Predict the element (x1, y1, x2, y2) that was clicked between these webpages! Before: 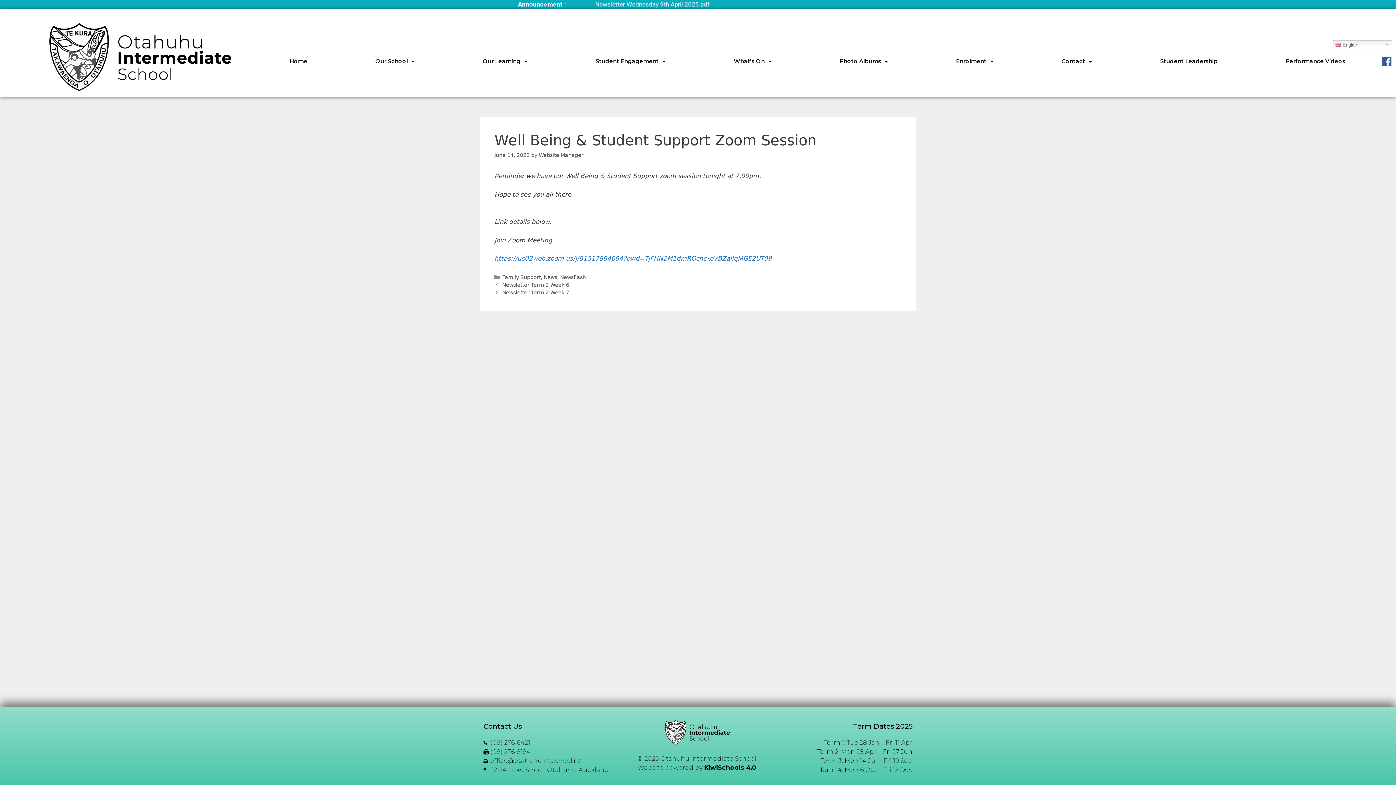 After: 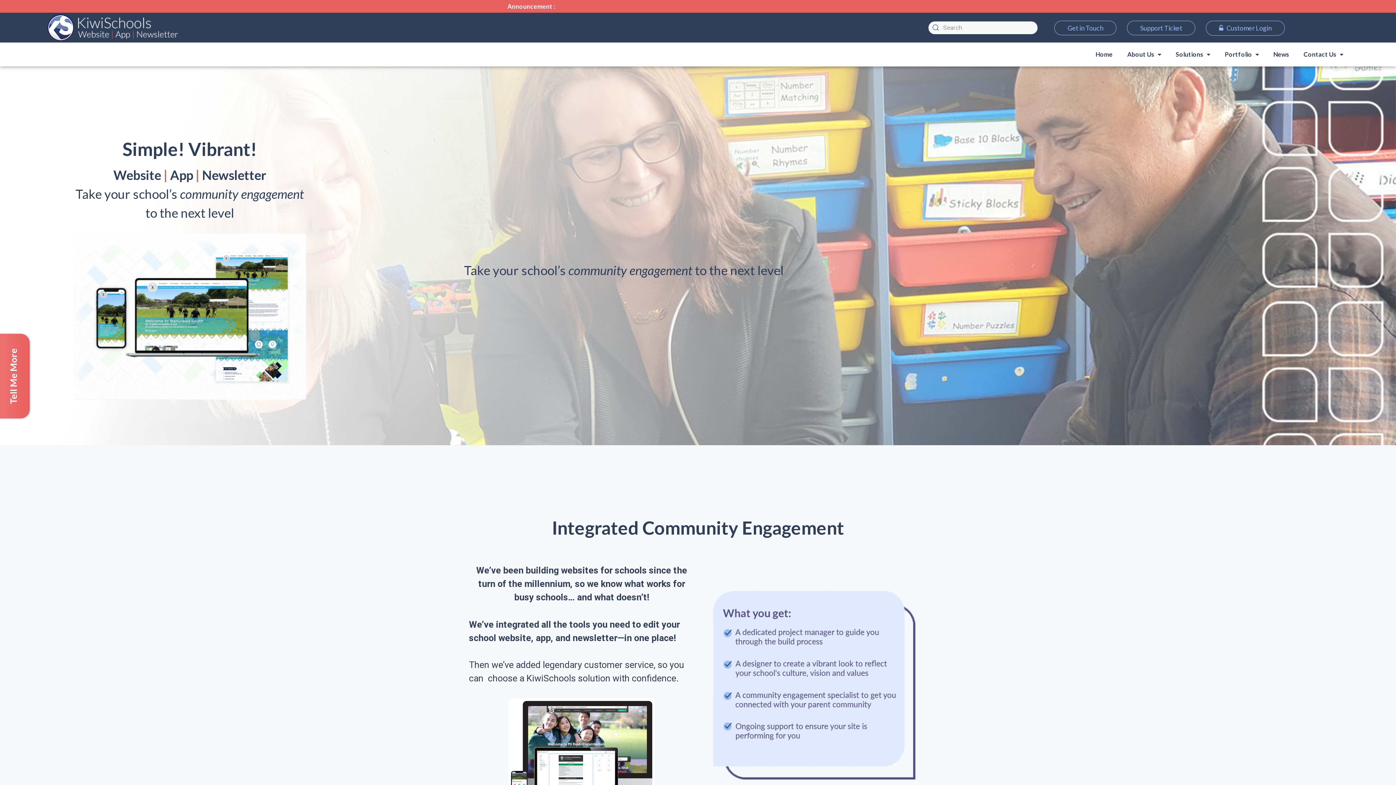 Action: label: KiwiSchools 4.0 bbox: (704, 764, 756, 771)